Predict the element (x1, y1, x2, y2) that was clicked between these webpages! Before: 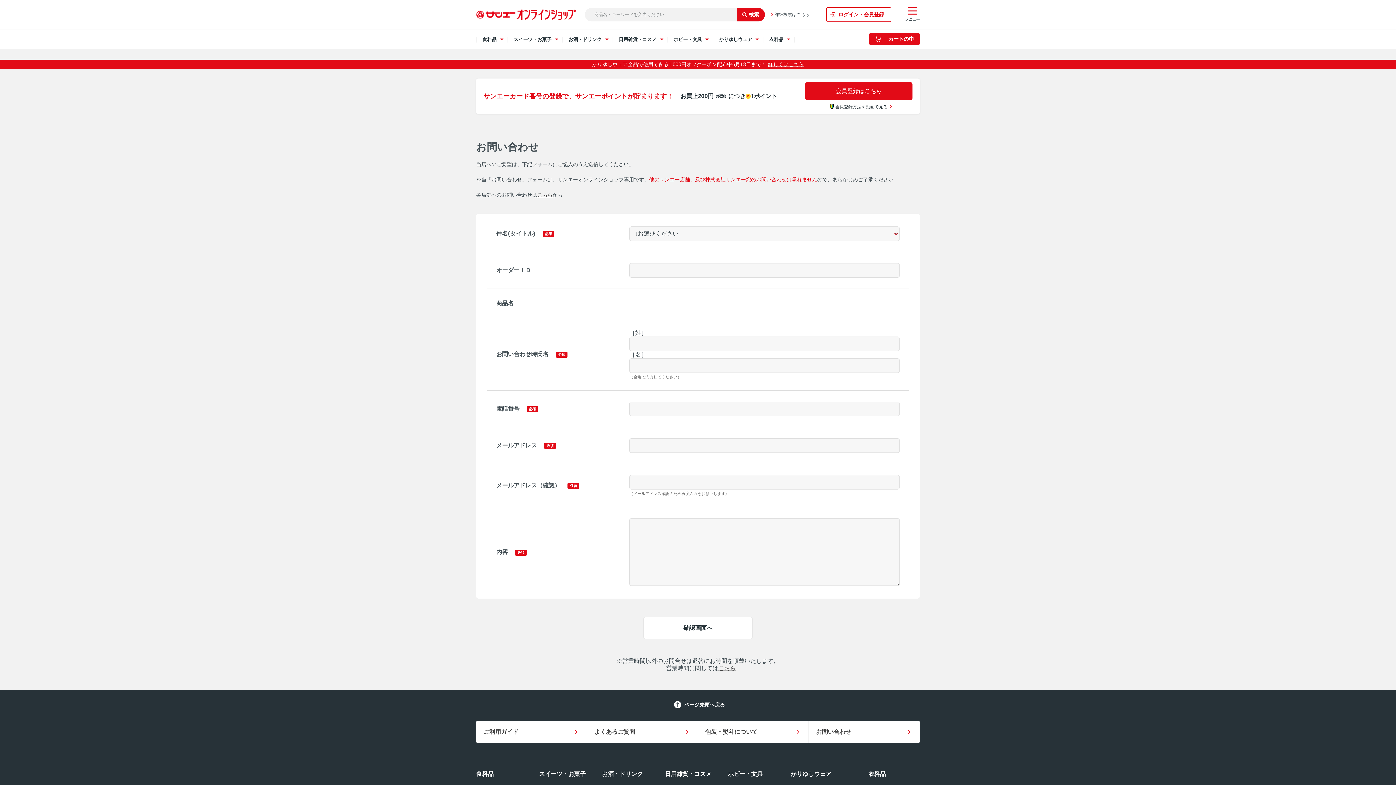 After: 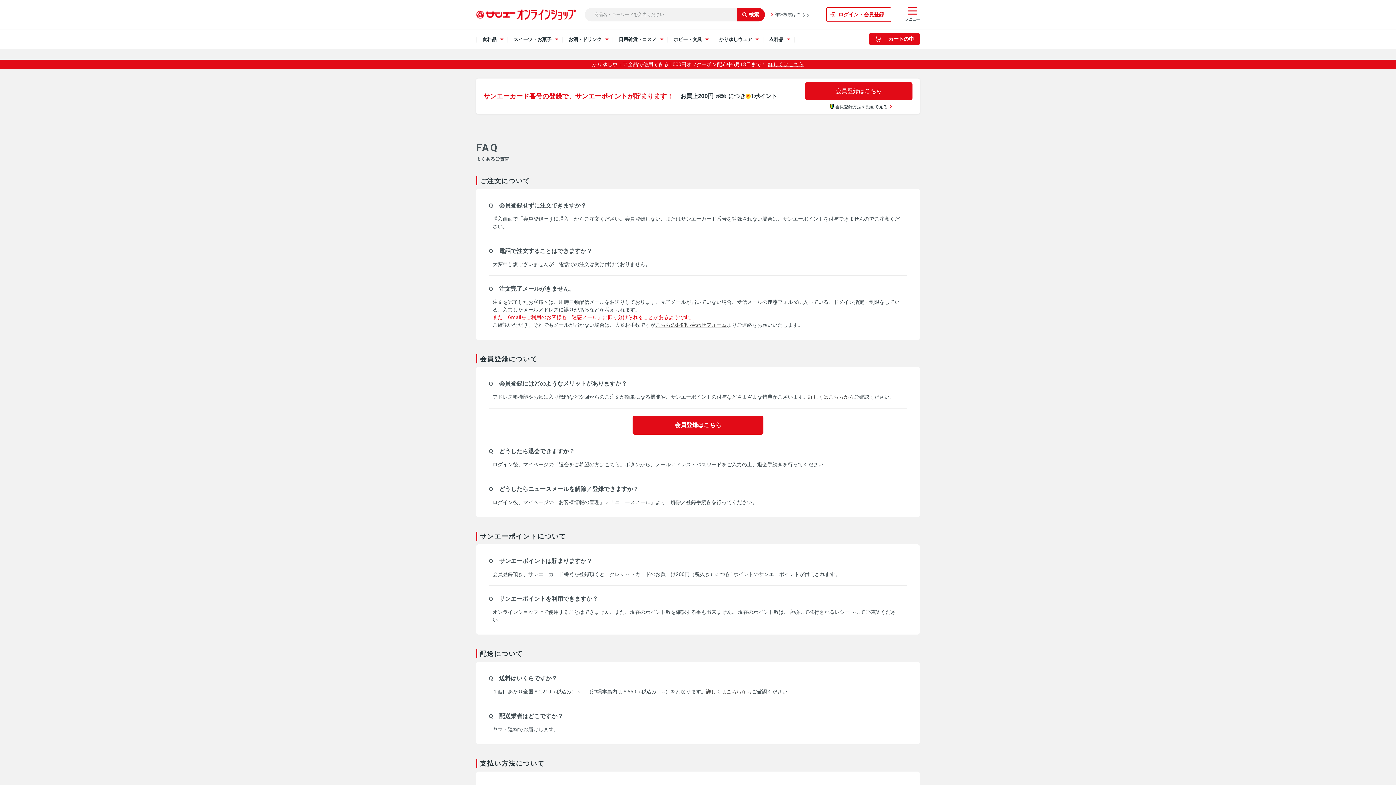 Action: label: よくあるご質問 bbox: (587, 721, 697, 743)